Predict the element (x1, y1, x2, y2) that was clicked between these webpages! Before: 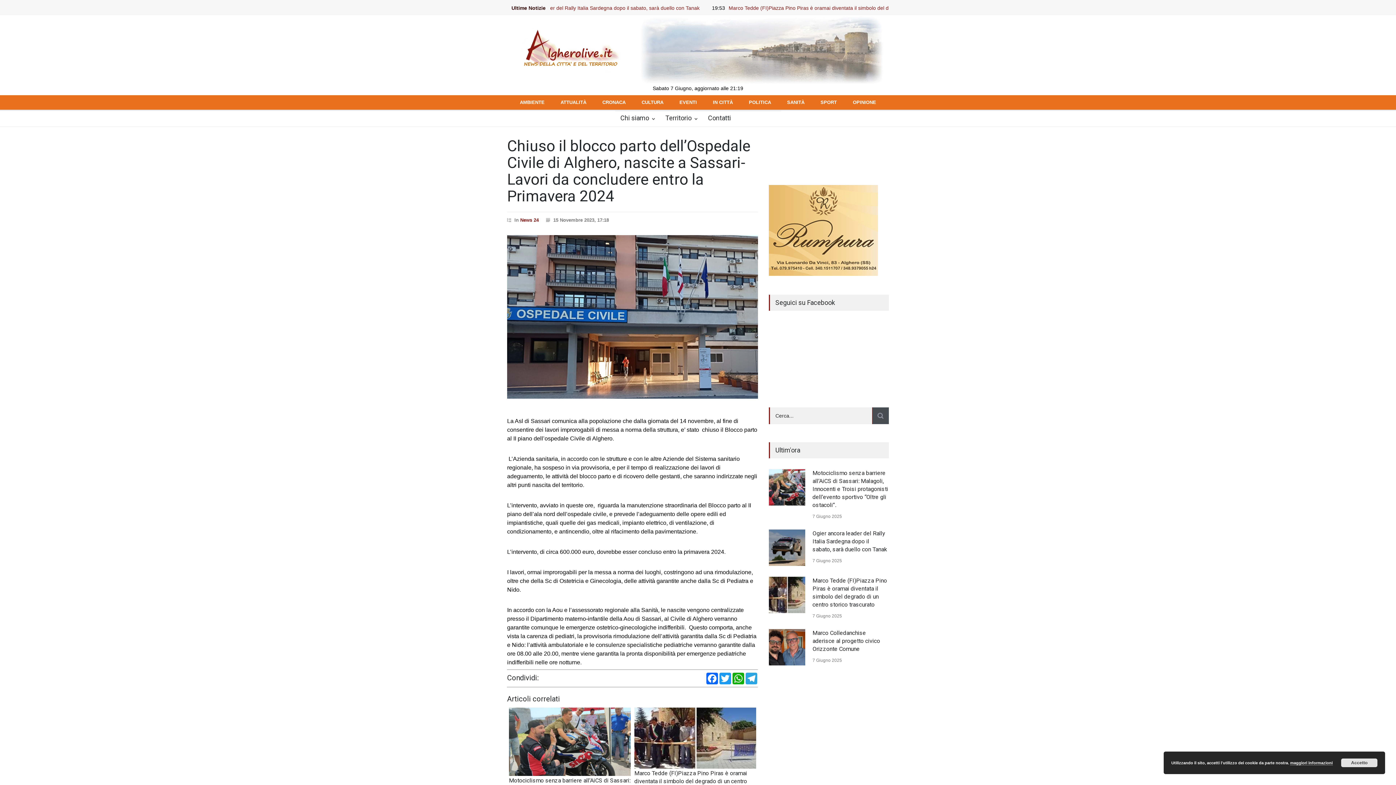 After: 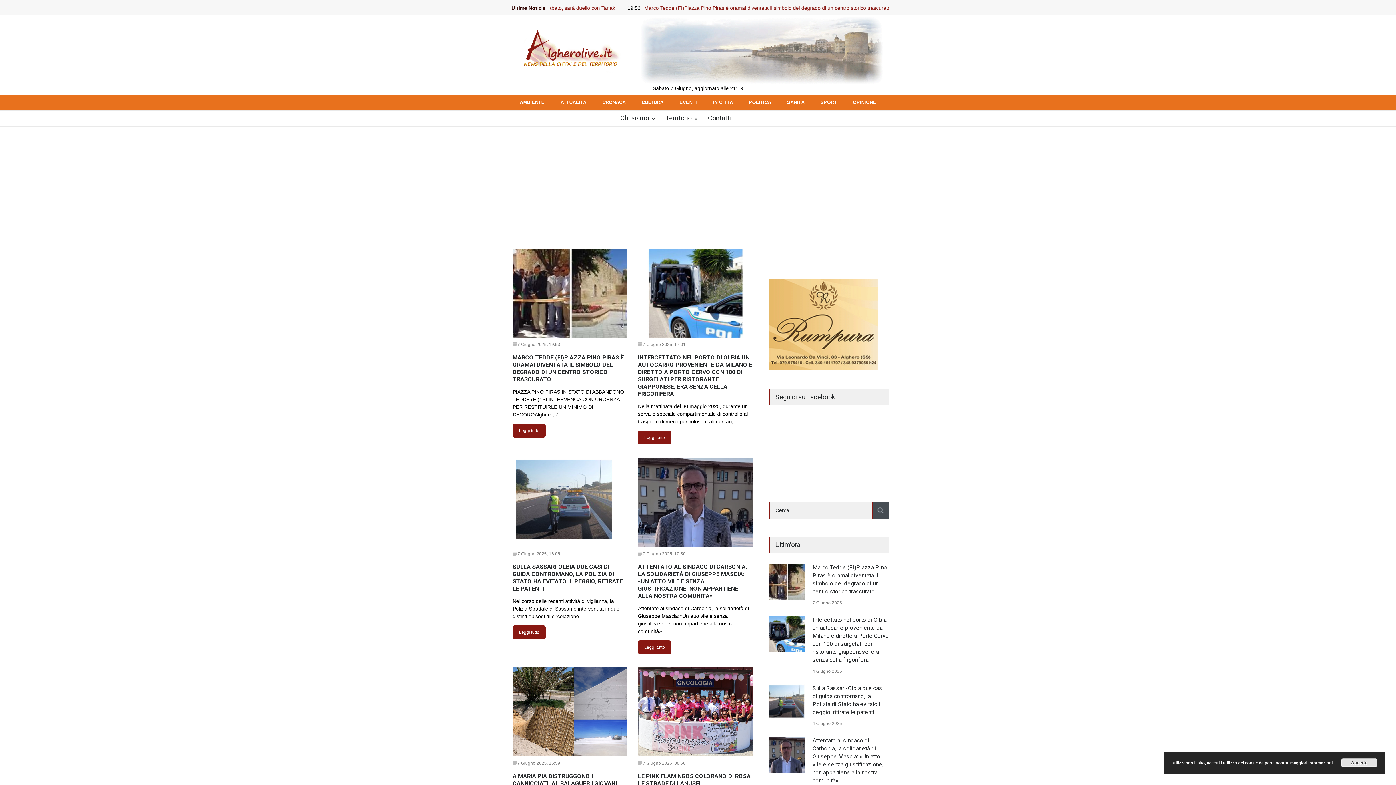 Action: bbox: (602, 95, 625, 109) label: CRONACA